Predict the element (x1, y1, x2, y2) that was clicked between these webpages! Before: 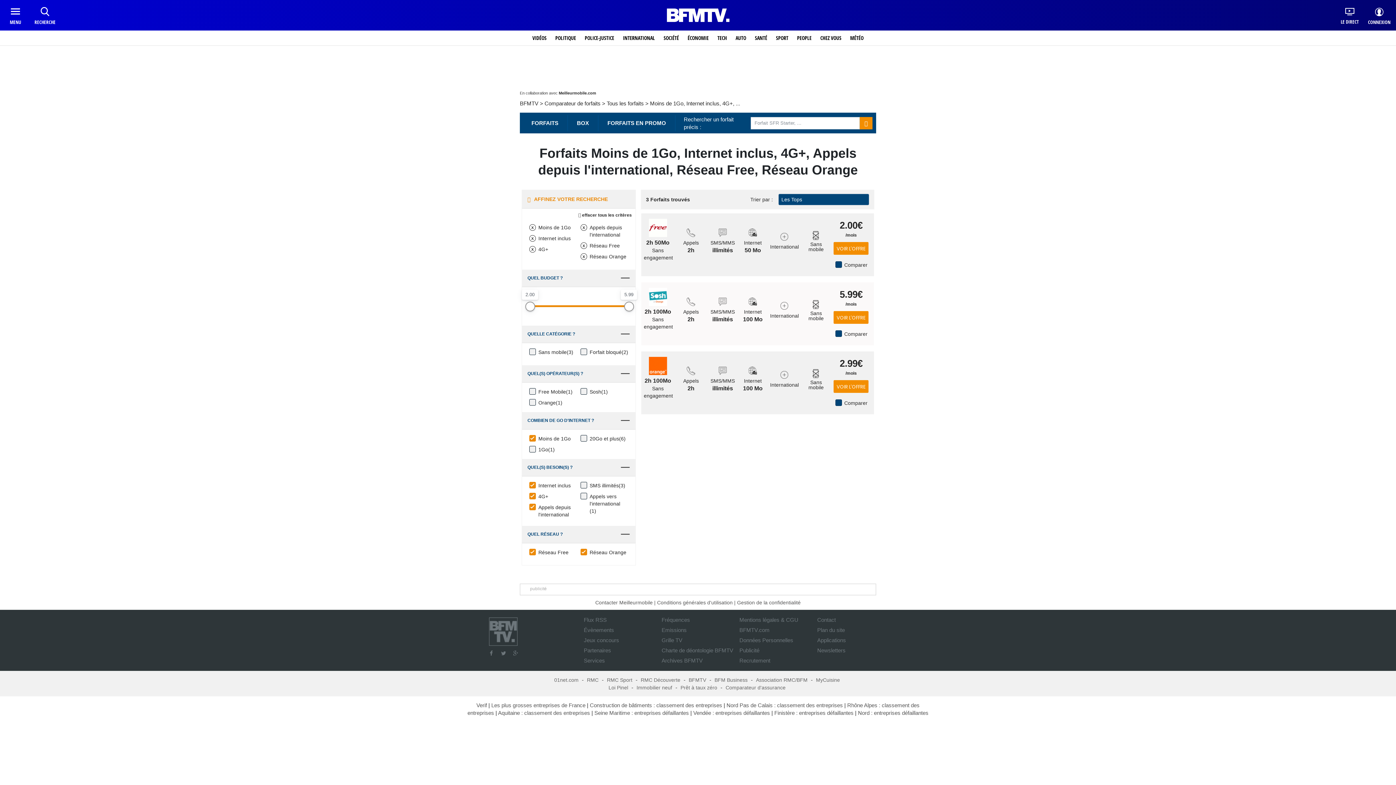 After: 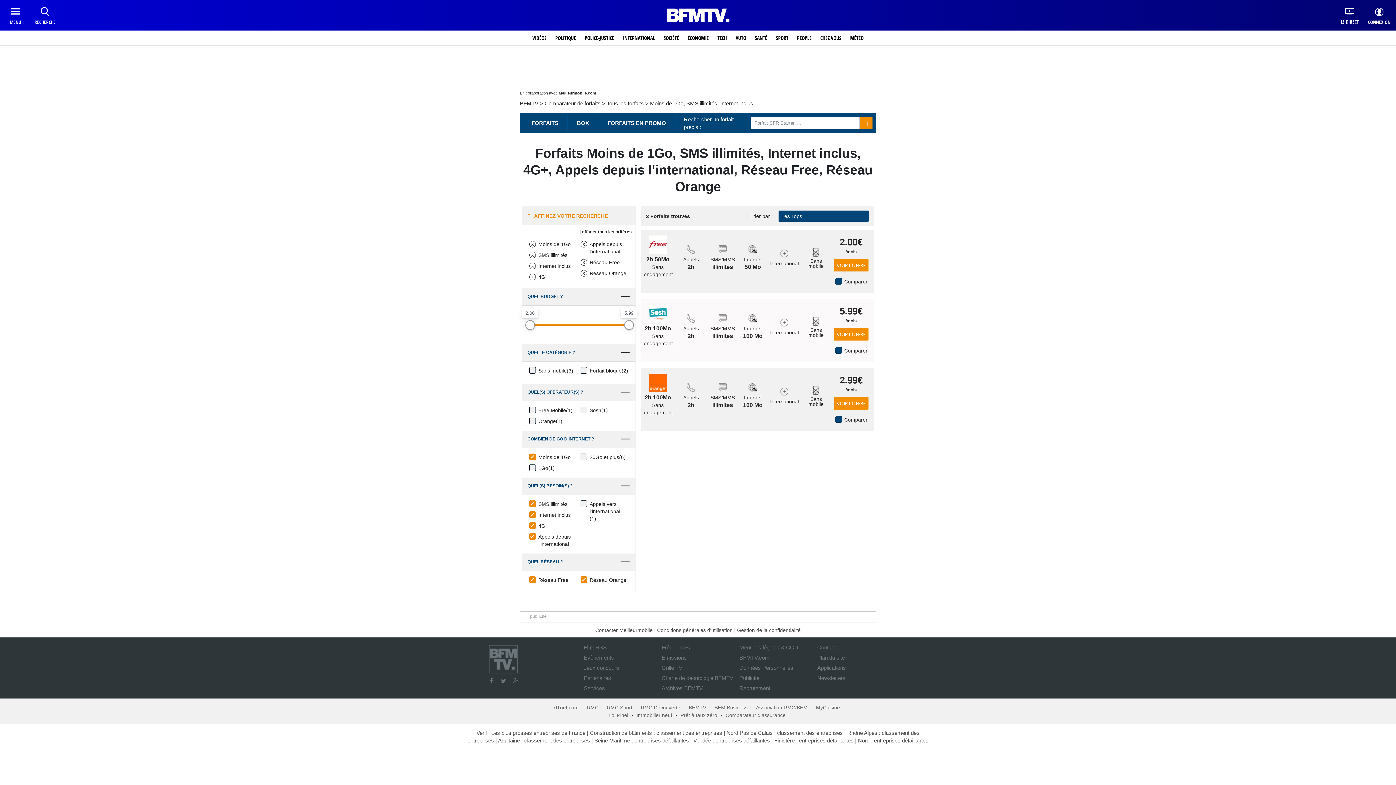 Action: label: SMS illimités bbox: (589, 482, 618, 489)